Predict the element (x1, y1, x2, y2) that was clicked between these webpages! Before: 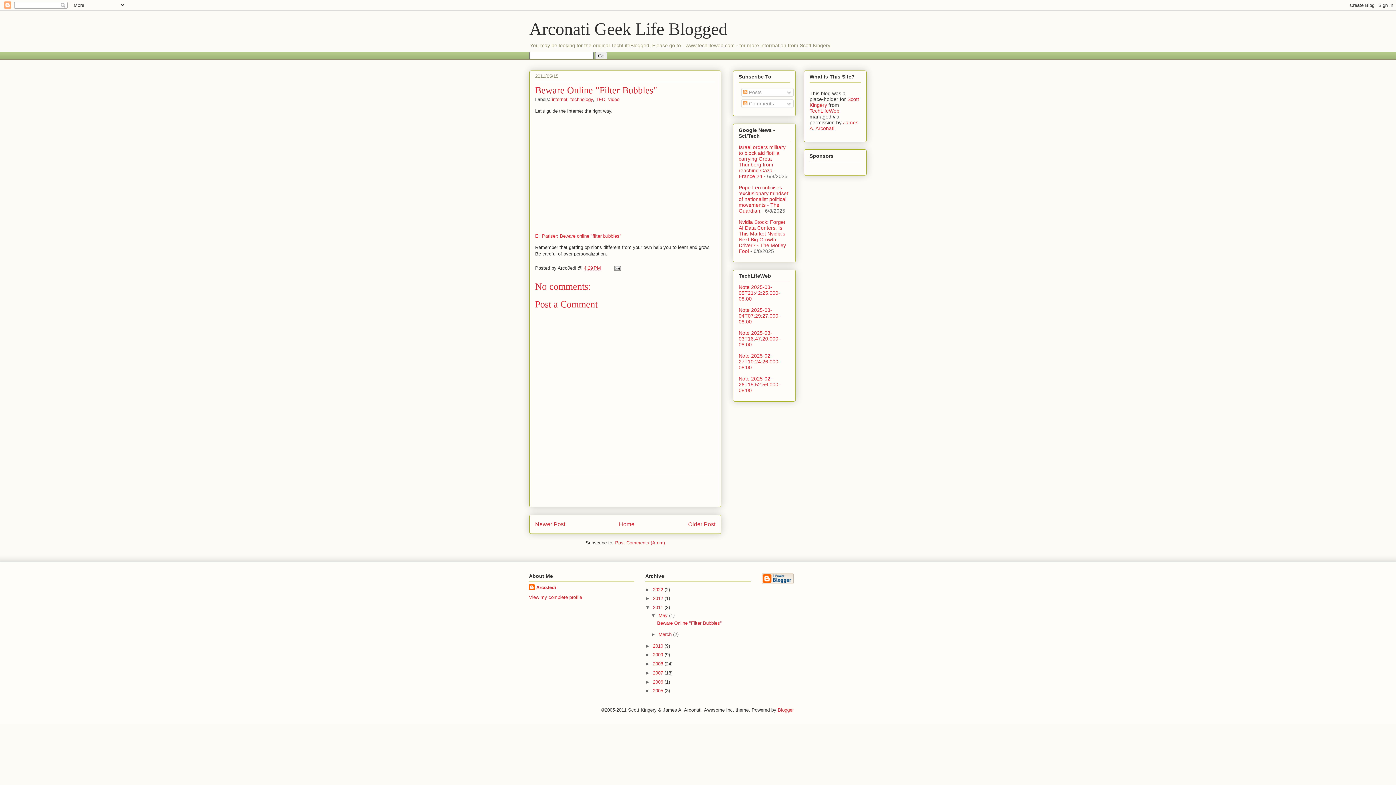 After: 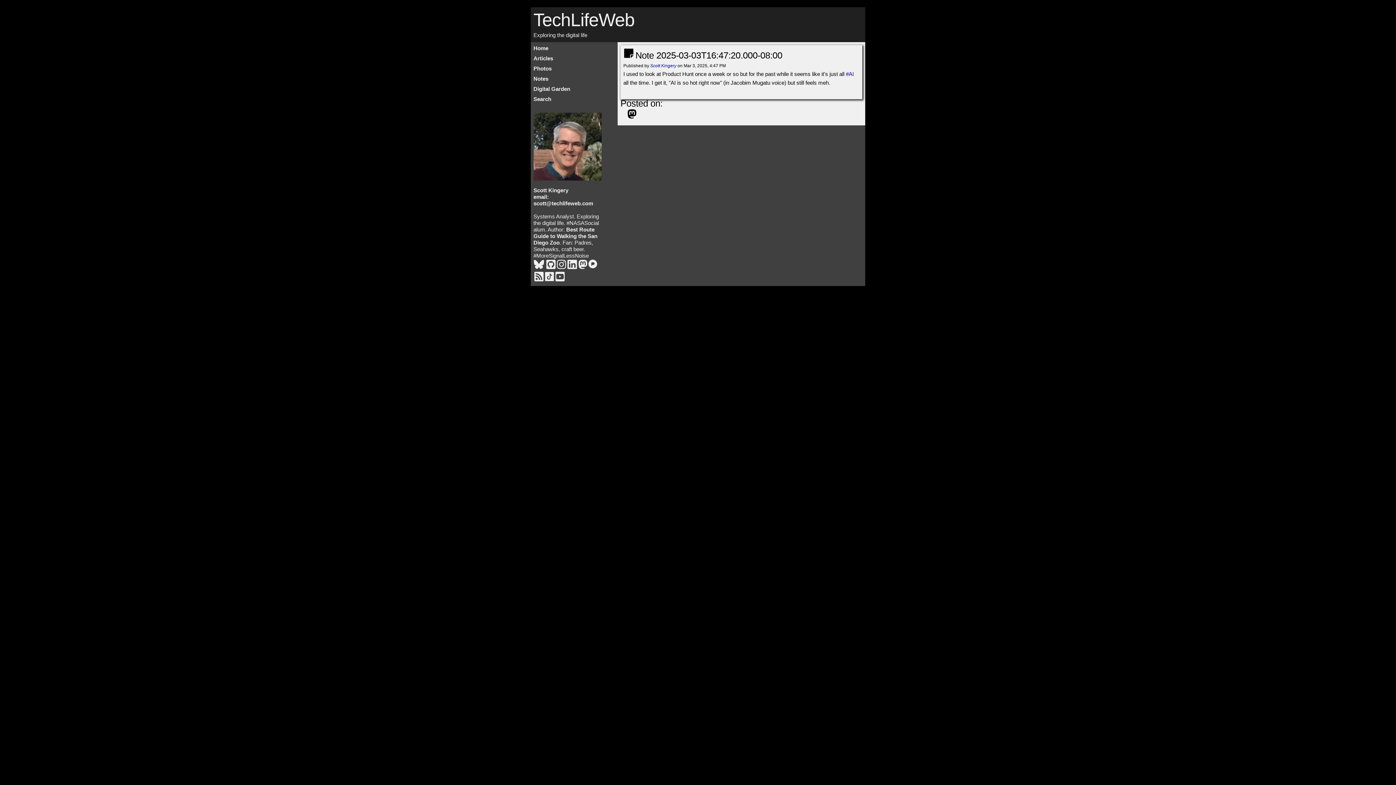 Action: label: Note 2025-03-03T16:47:20.000-08:00 bbox: (738, 330, 780, 347)